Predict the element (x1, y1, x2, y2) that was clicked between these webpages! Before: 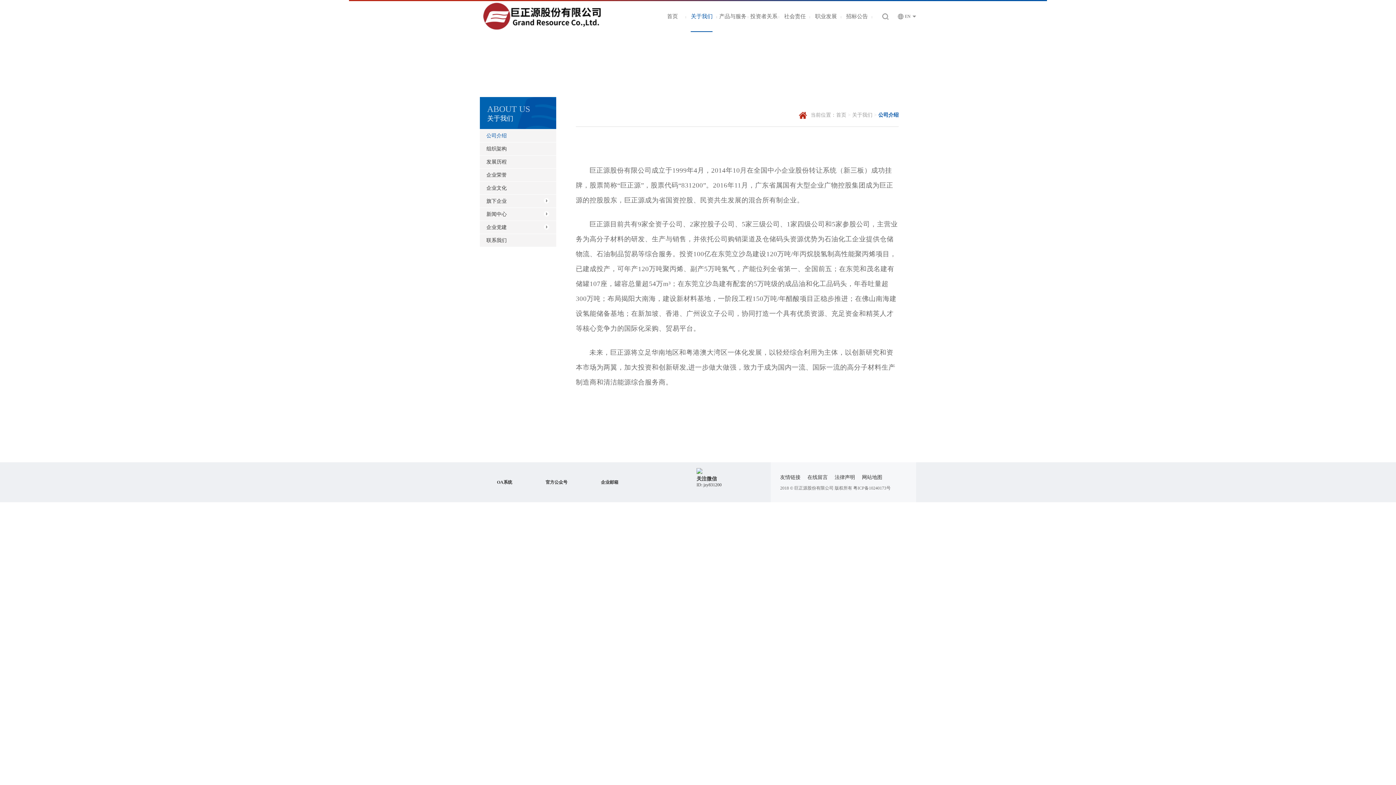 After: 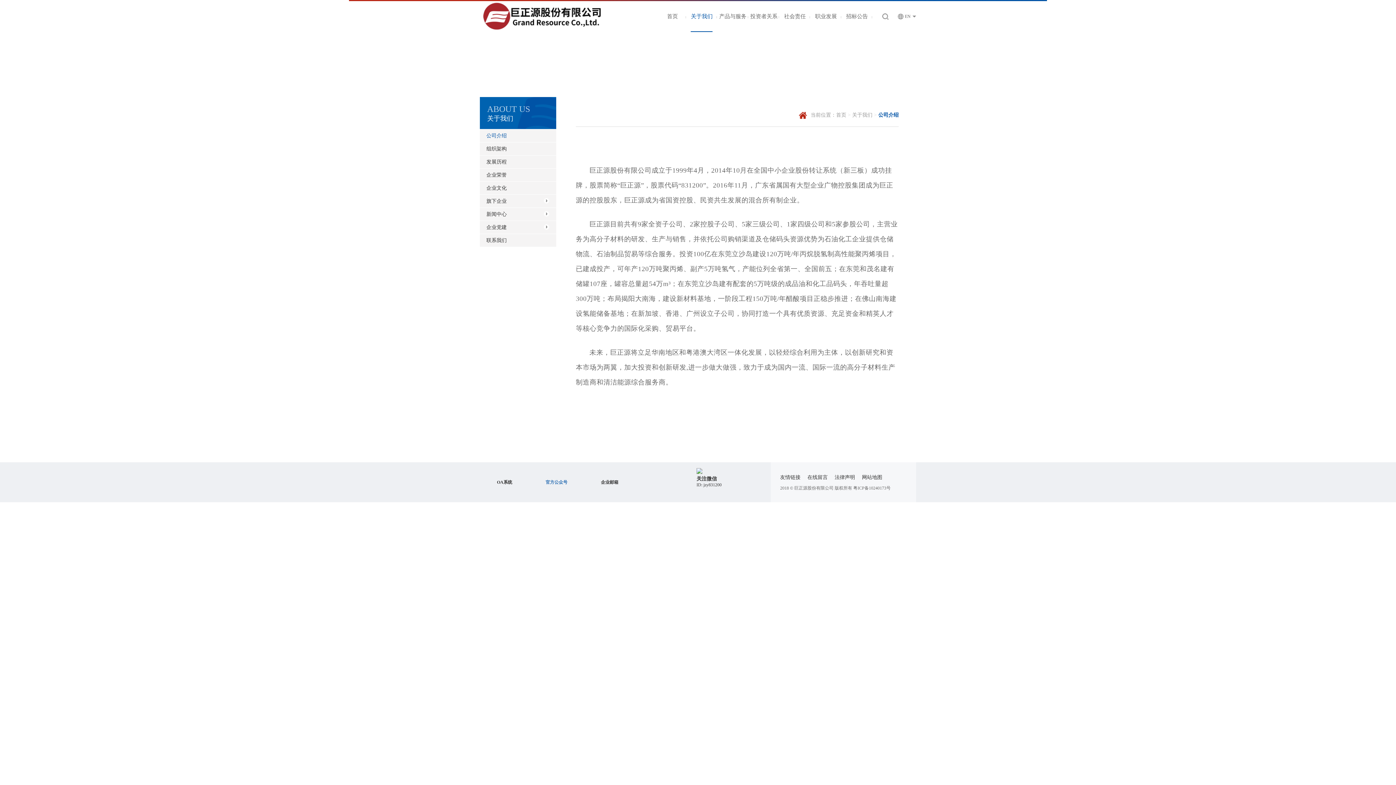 Action: bbox: (528, 476, 567, 489) label: 官方公众号